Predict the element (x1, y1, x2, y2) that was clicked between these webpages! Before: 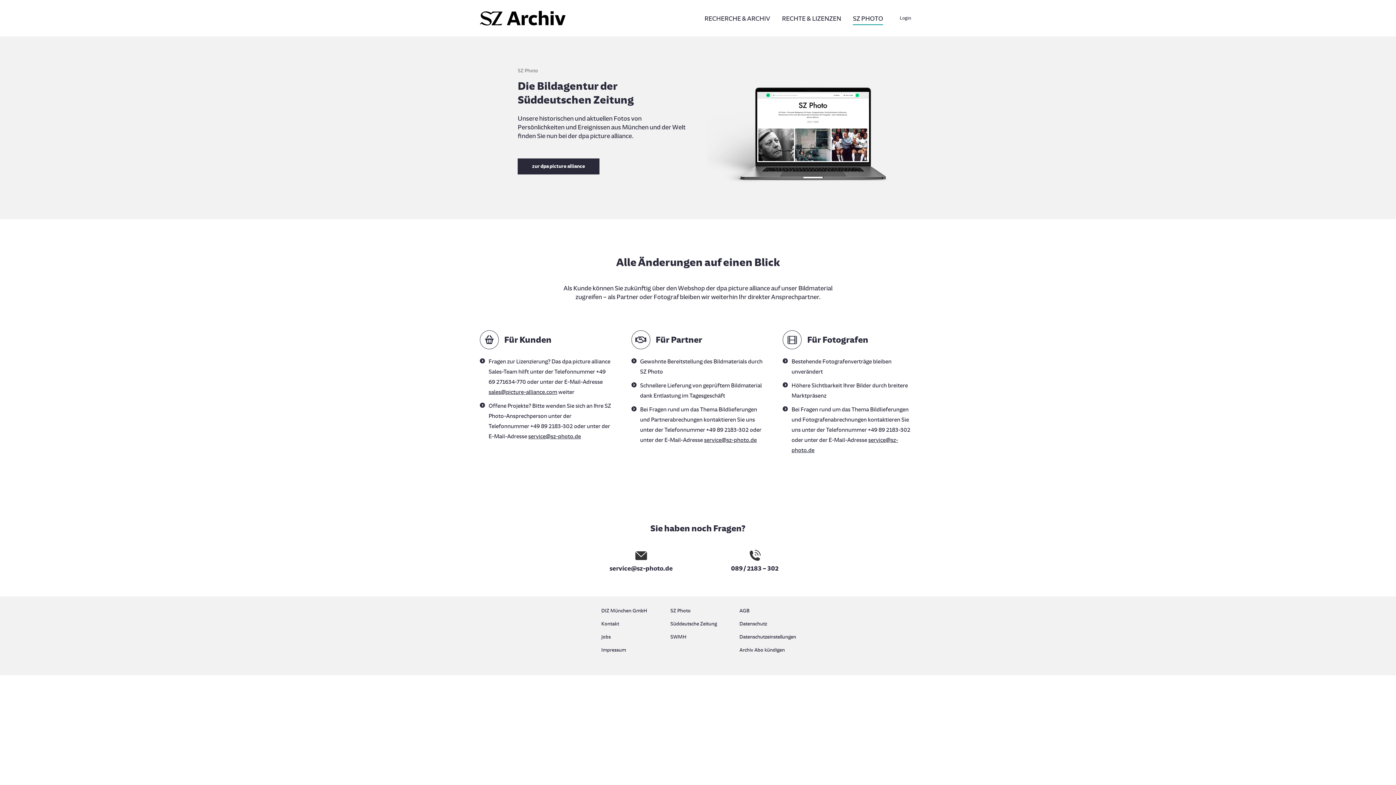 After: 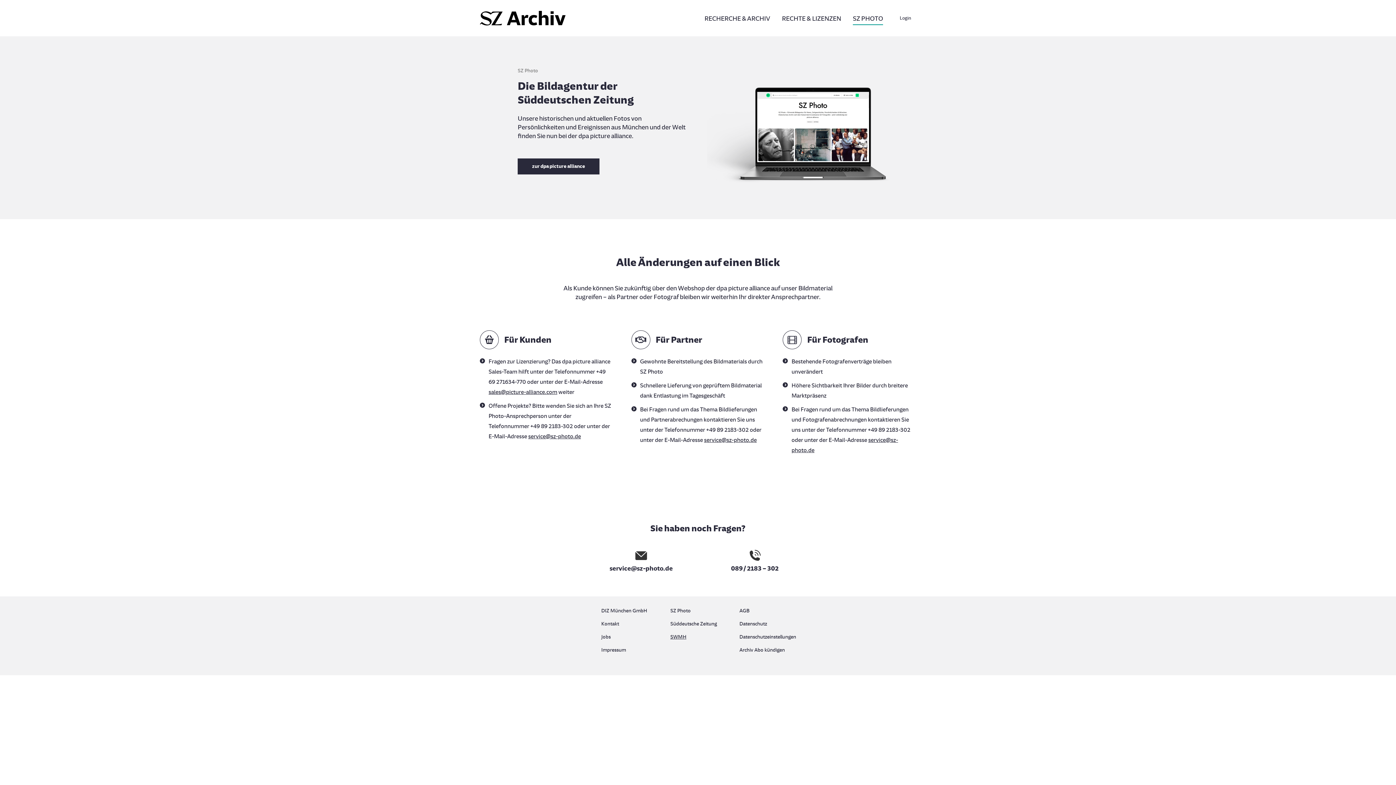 Action: label: SWMH bbox: (670, 632, 725, 641)